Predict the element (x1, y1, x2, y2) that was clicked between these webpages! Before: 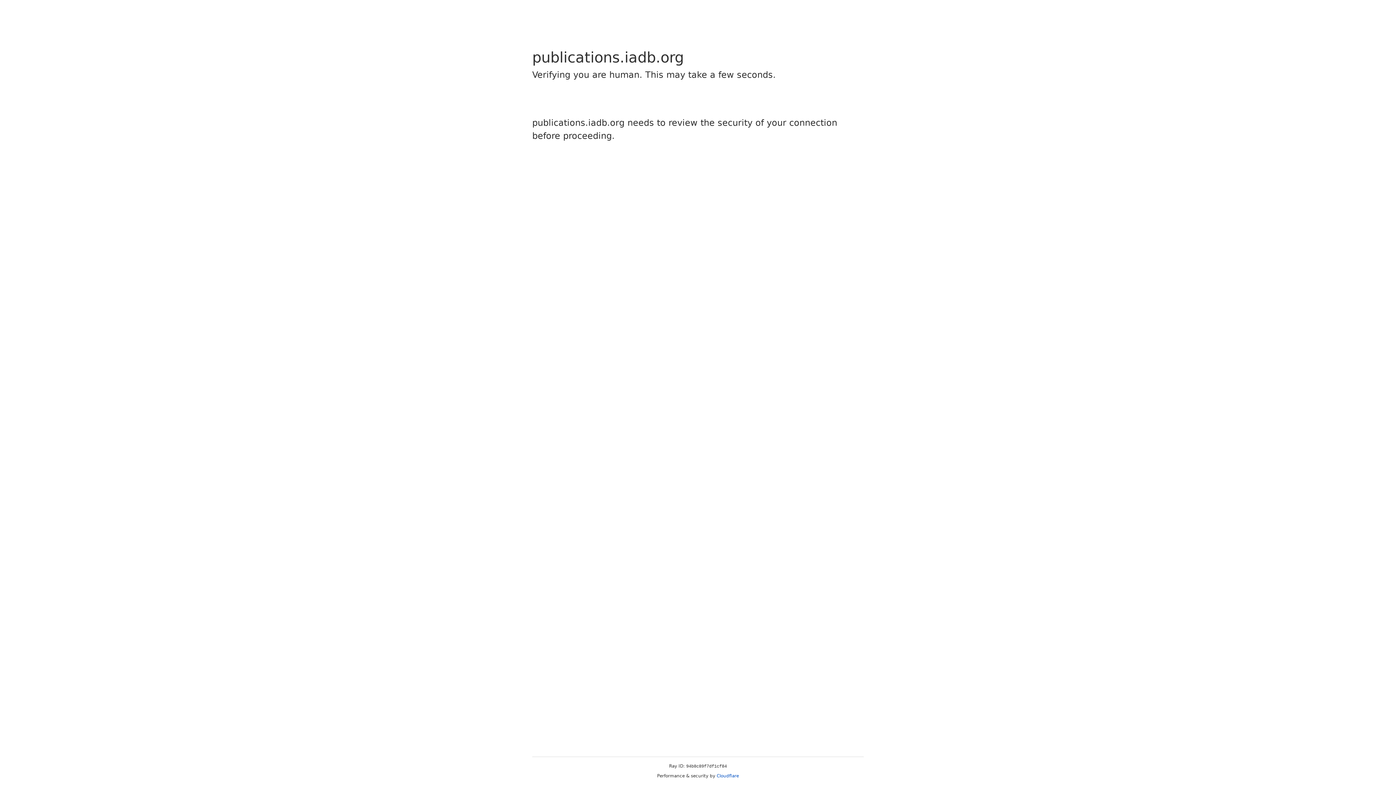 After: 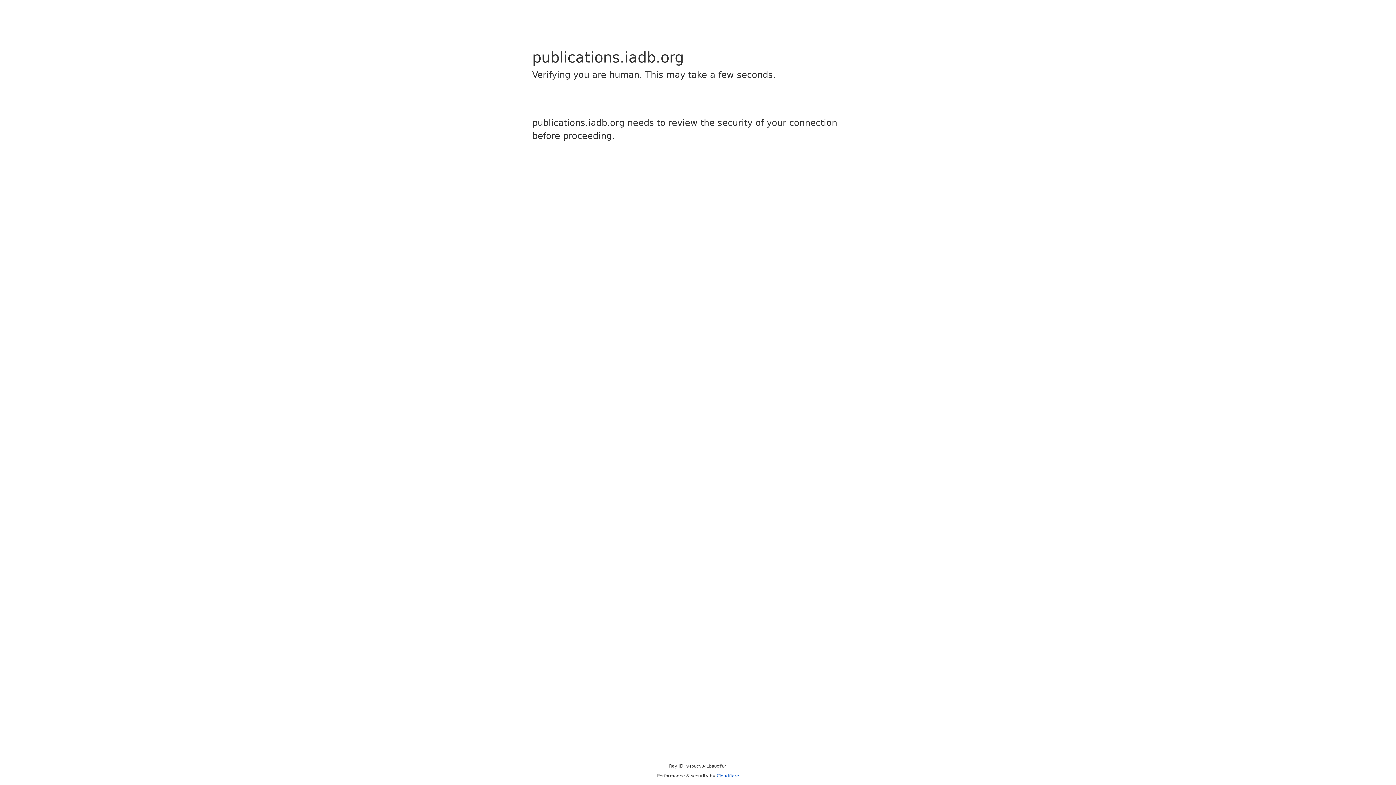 Action: label: Cloudflare bbox: (716, 773, 739, 778)